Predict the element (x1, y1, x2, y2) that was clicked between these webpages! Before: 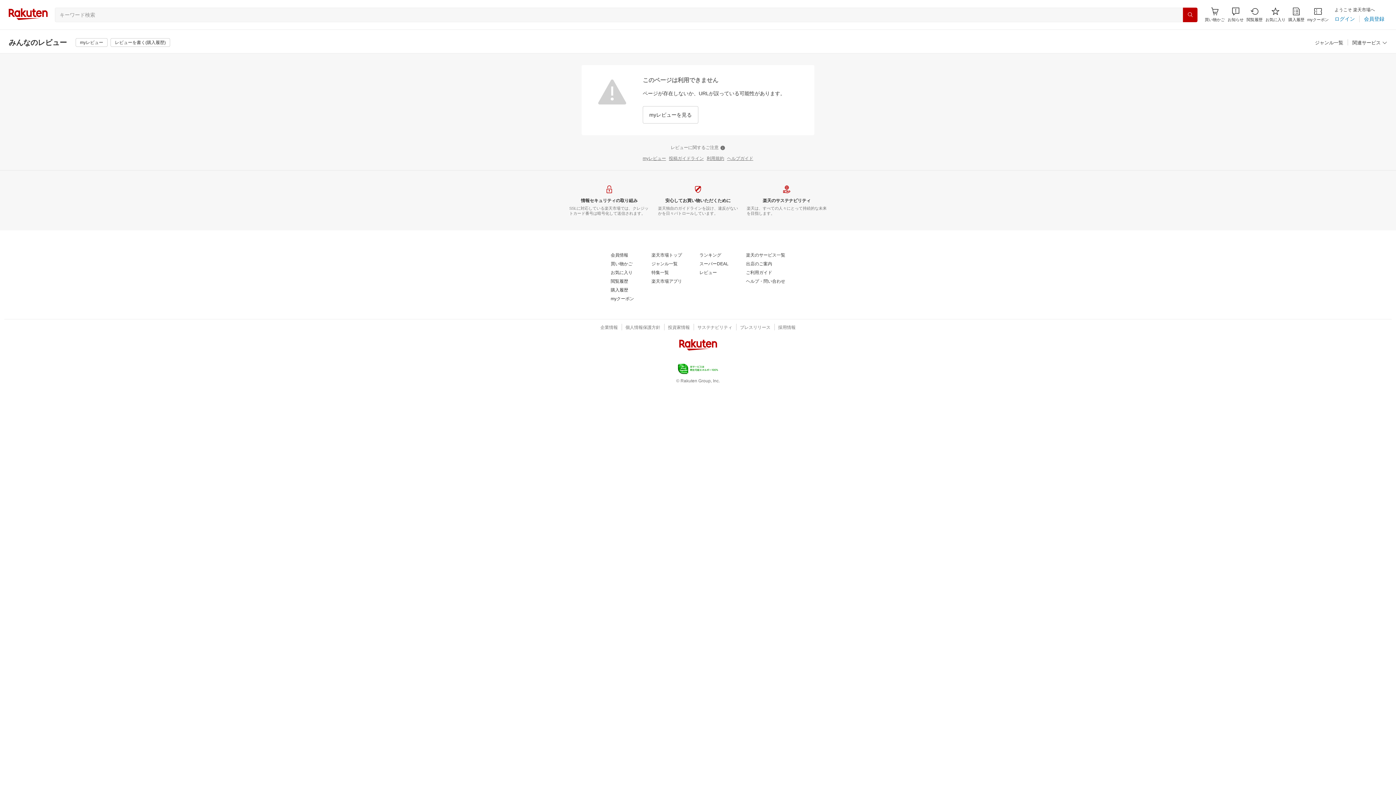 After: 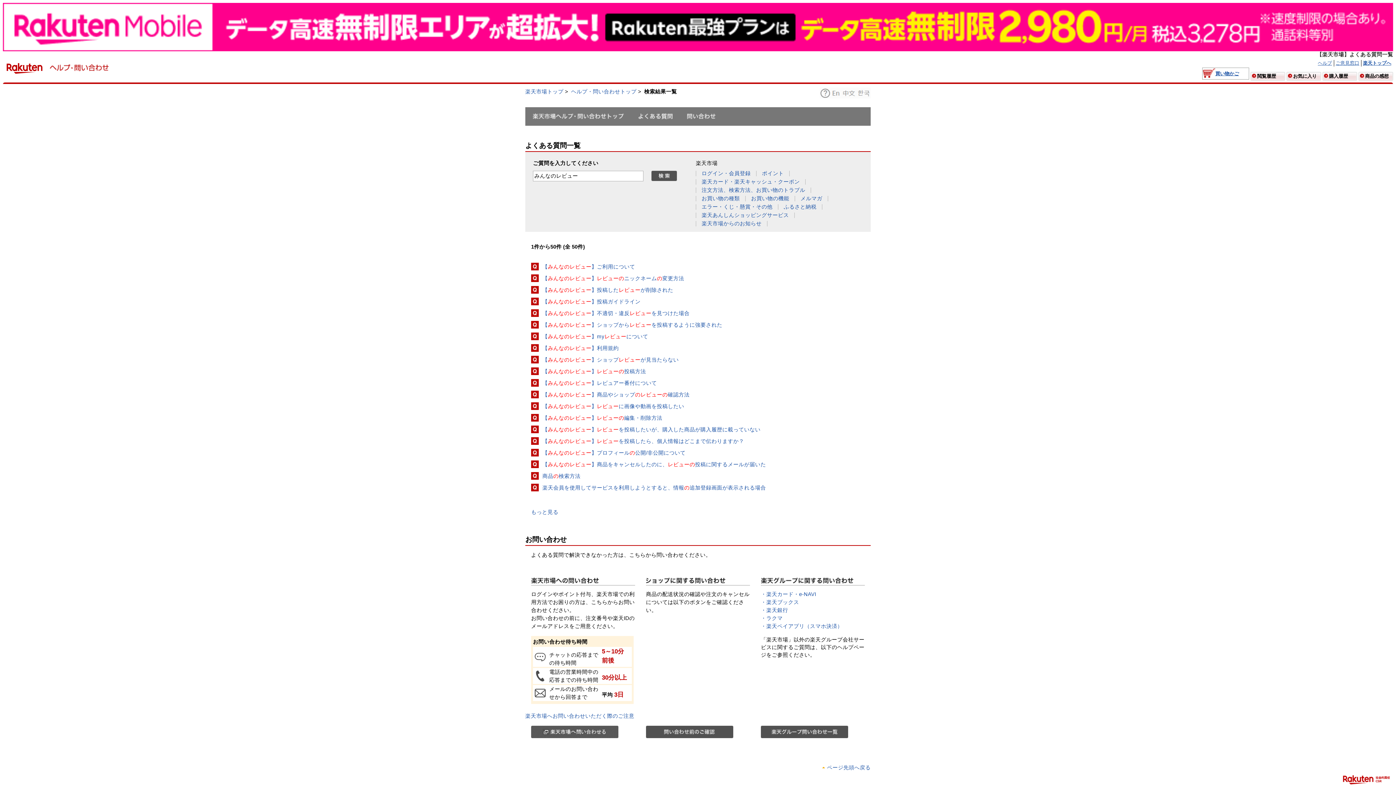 Action: label: ヘルプガイド bbox: (727, 156, 753, 161)